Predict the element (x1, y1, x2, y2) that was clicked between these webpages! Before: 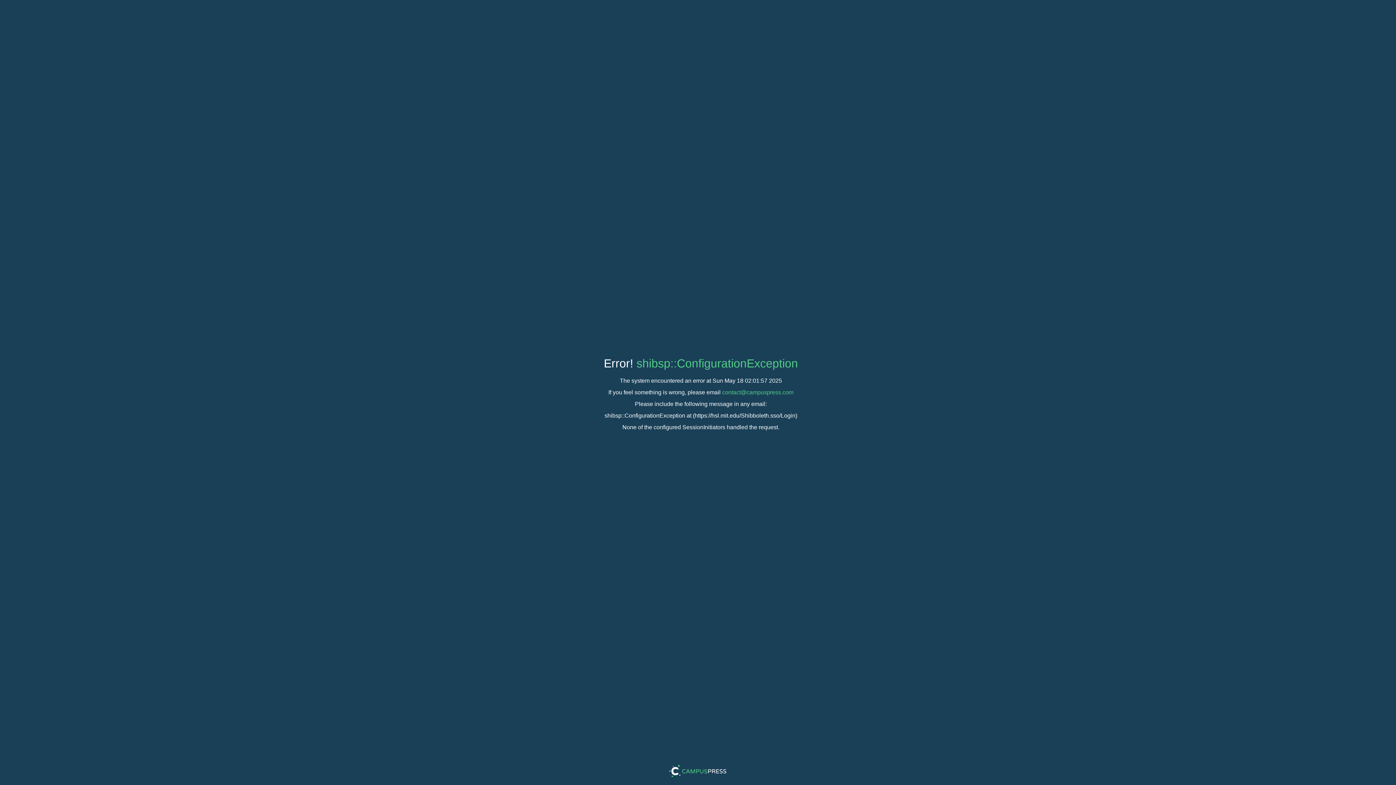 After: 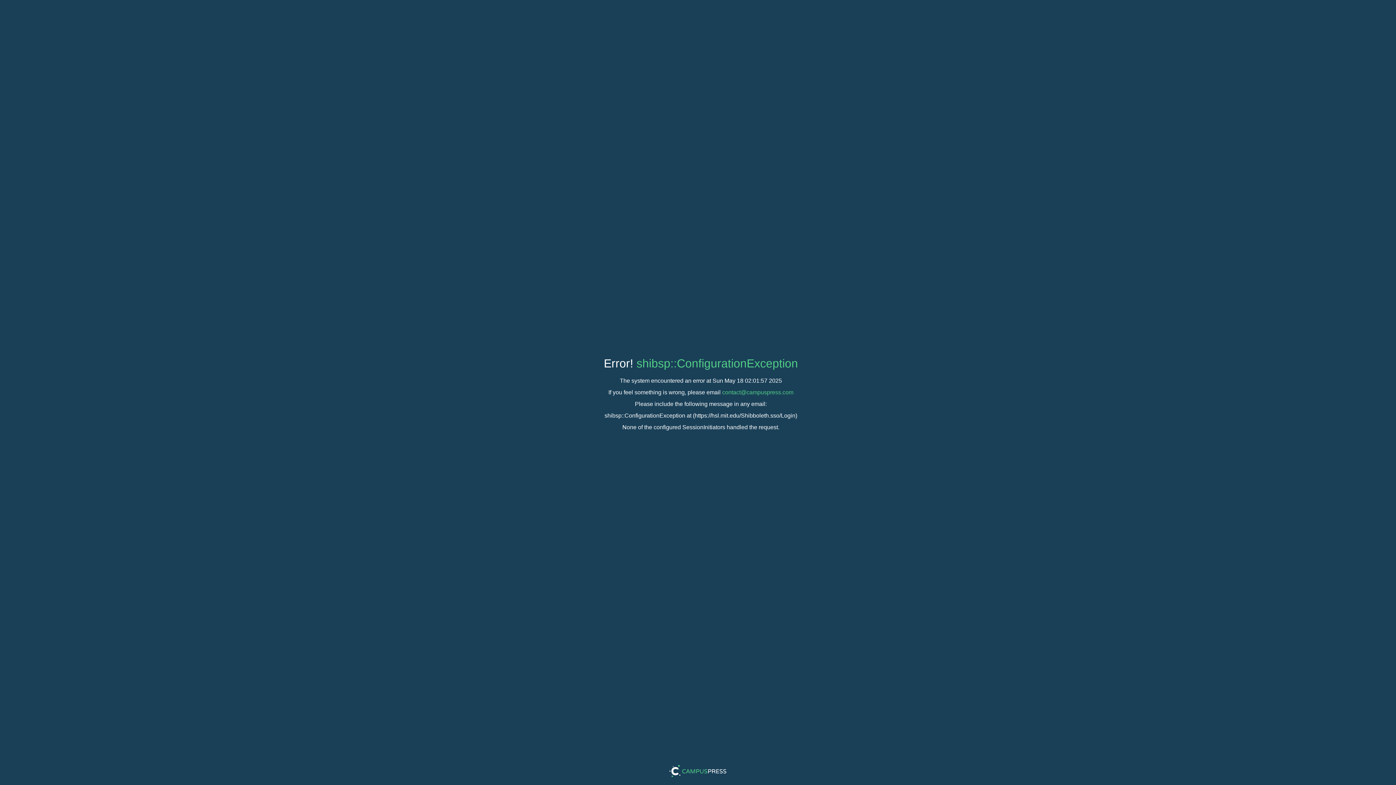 Action: bbox: (722, 389, 793, 395) label: contact@campuspress.com